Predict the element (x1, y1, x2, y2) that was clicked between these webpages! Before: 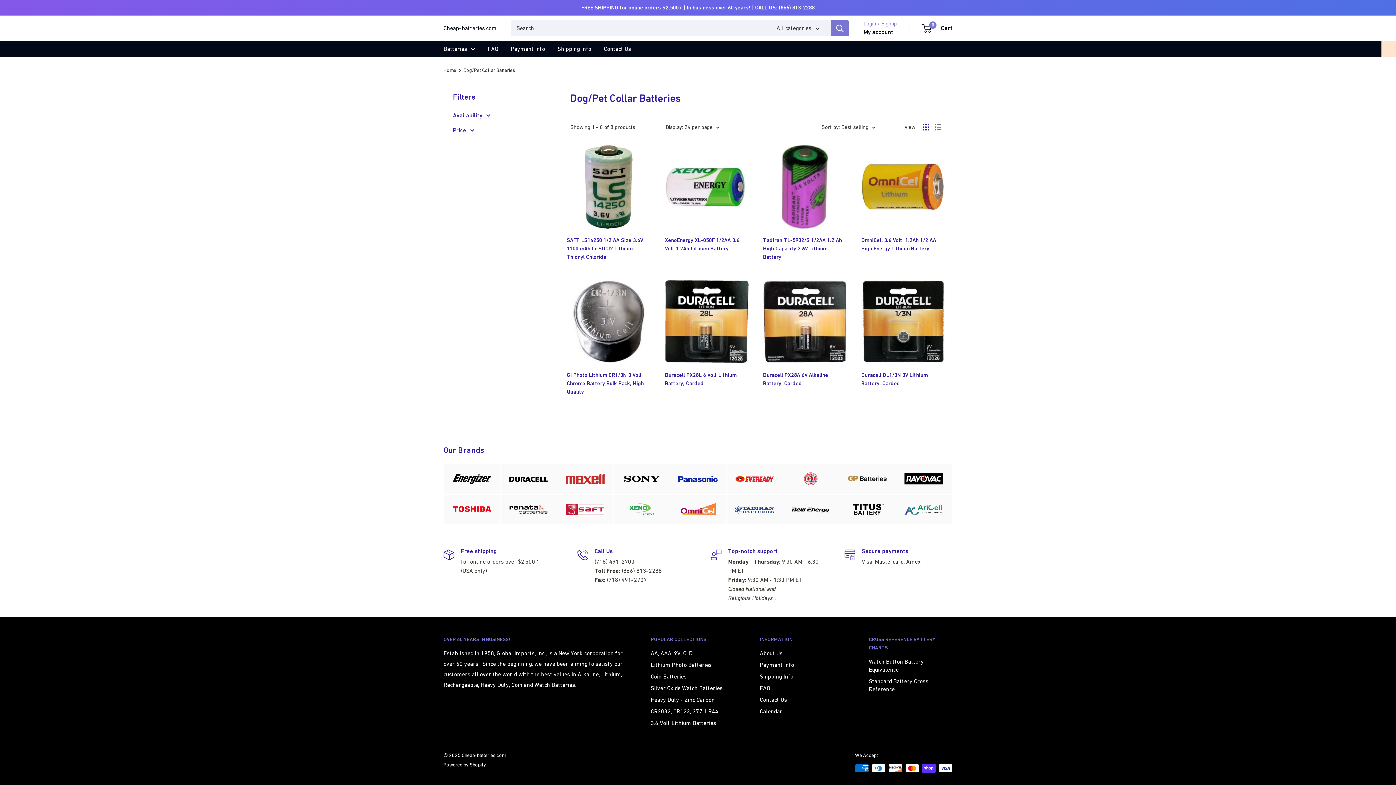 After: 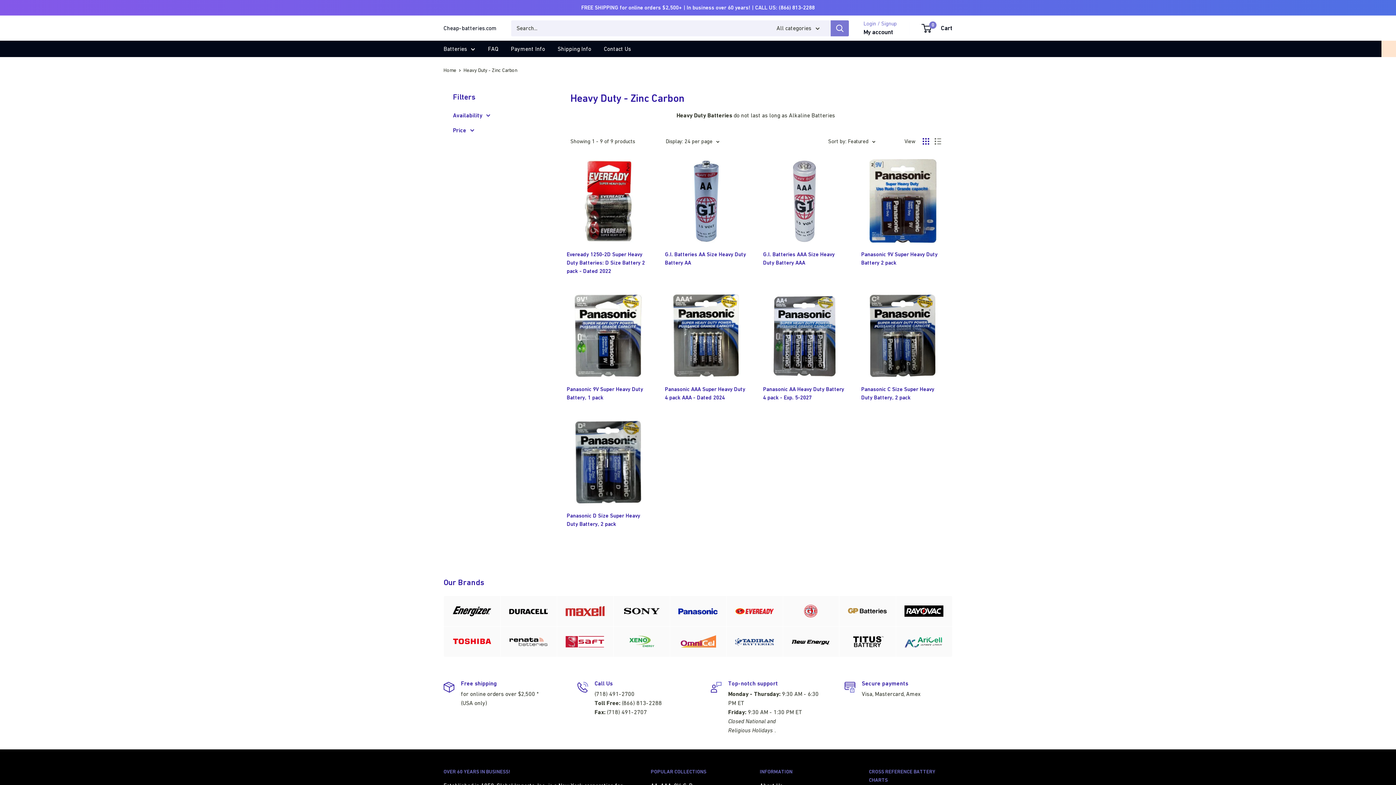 Action: bbox: (650, 694, 734, 705) label: Heavy Duty - Zinc Carbon